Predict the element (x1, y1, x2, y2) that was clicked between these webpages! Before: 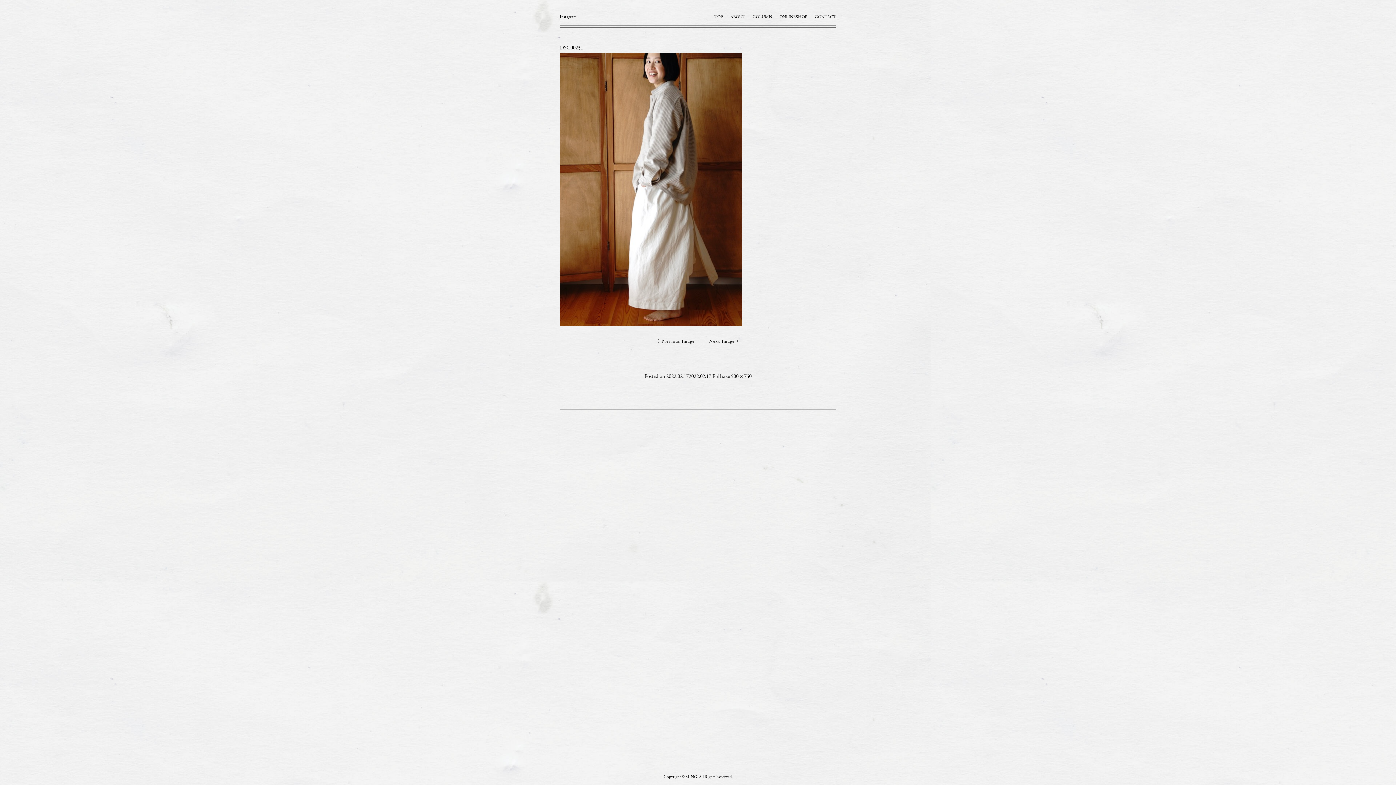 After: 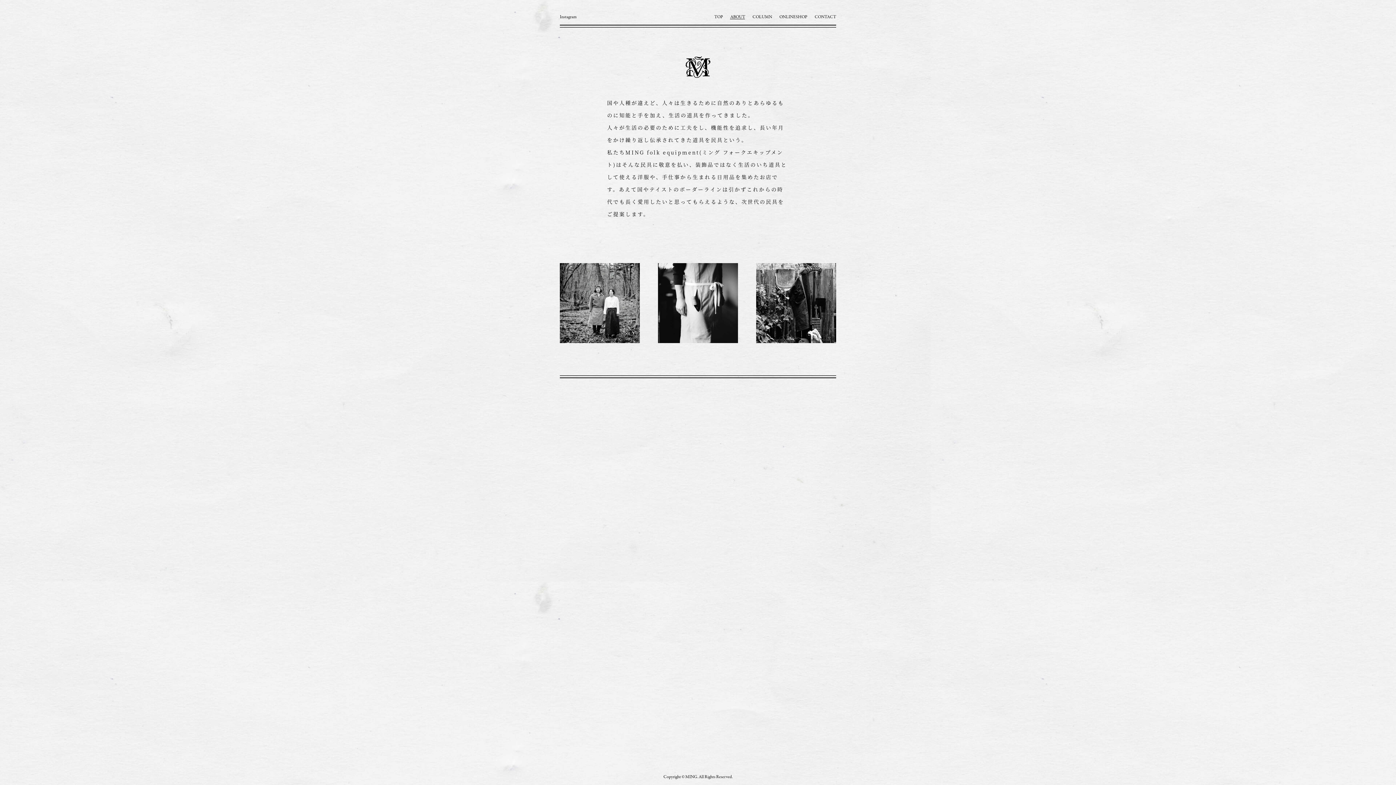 Action: label: ABOUT bbox: (730, 12, 745, 21)